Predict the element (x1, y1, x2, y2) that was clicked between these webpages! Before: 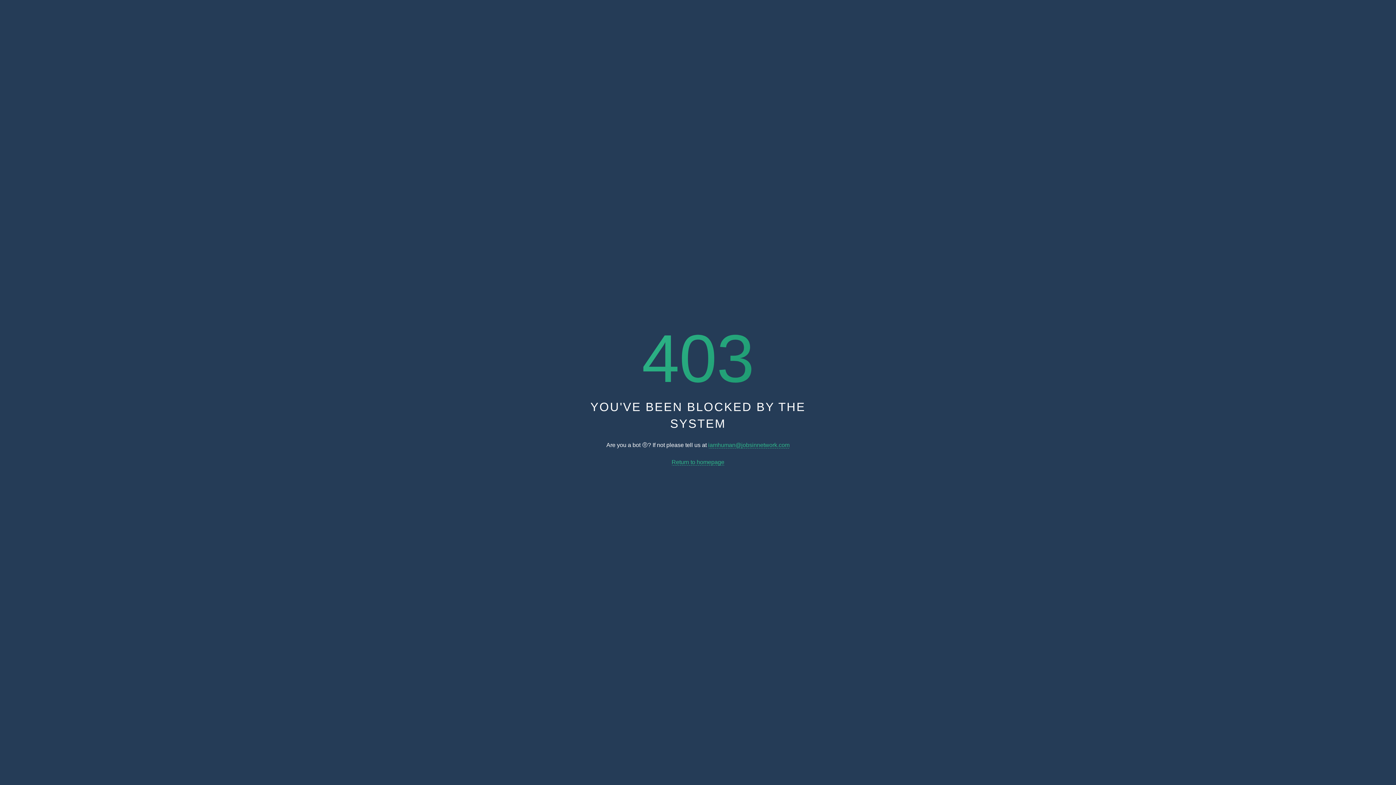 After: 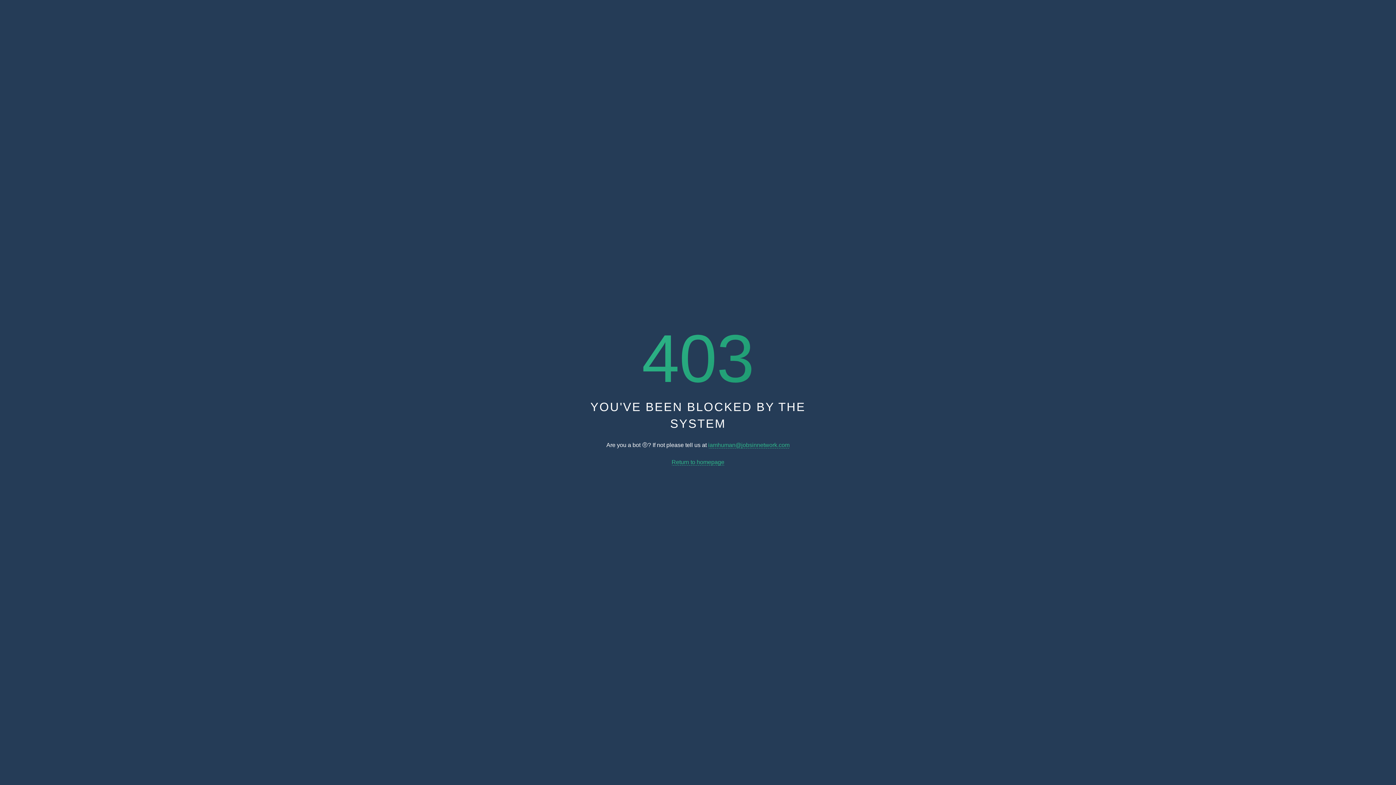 Action: label: Return to homepage bbox: (671, 459, 724, 465)